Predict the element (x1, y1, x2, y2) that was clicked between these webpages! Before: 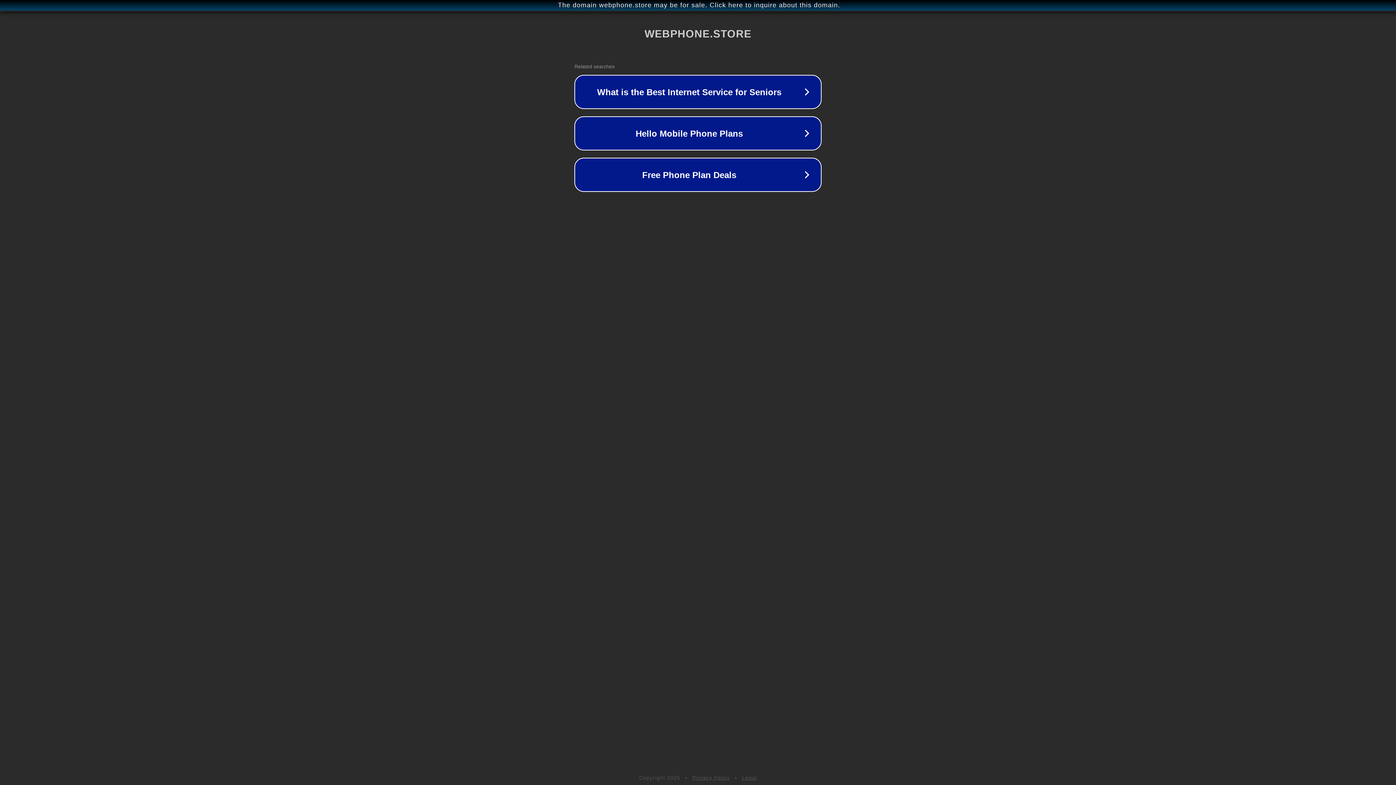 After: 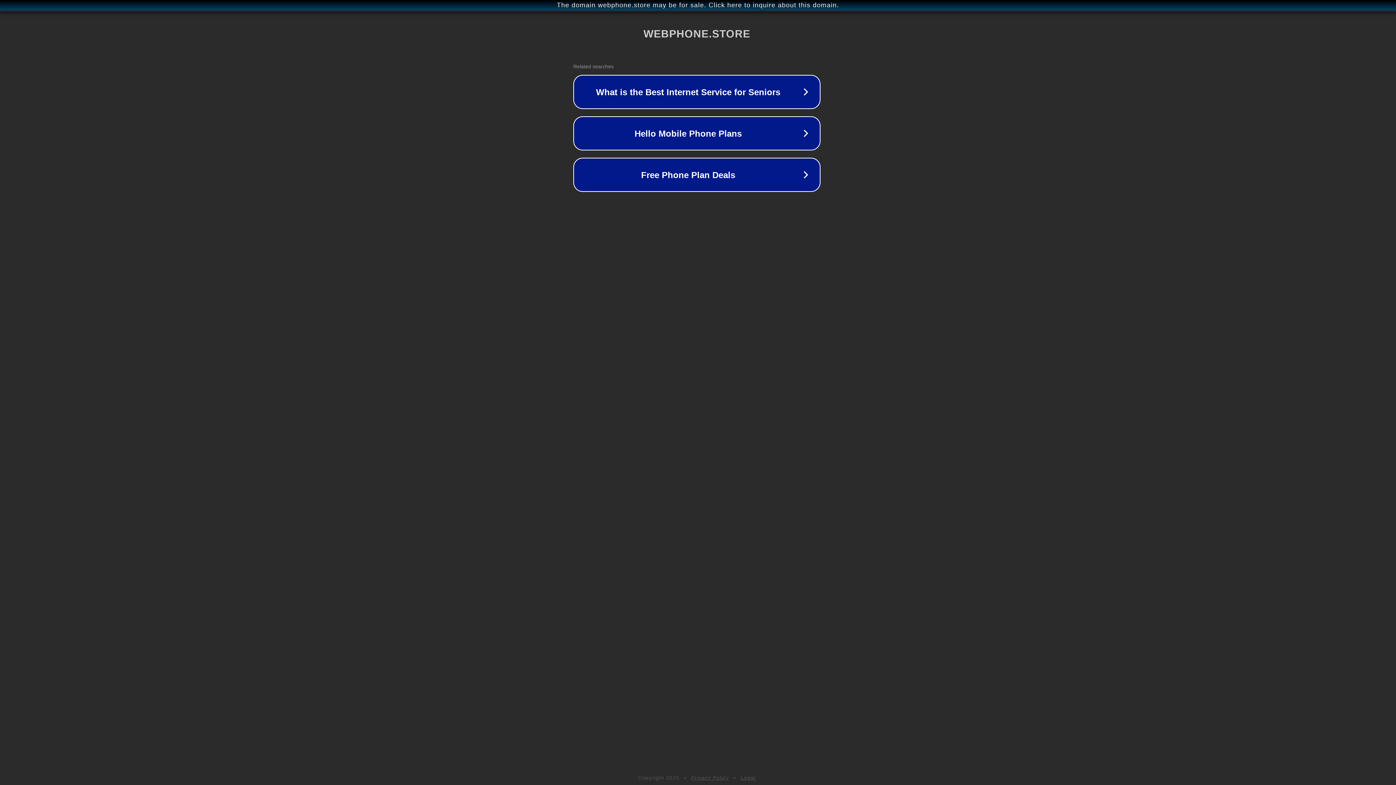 Action: label: The domain webphone.store may be for sale. Click here to inquire about this domain. bbox: (1, 1, 1397, 9)